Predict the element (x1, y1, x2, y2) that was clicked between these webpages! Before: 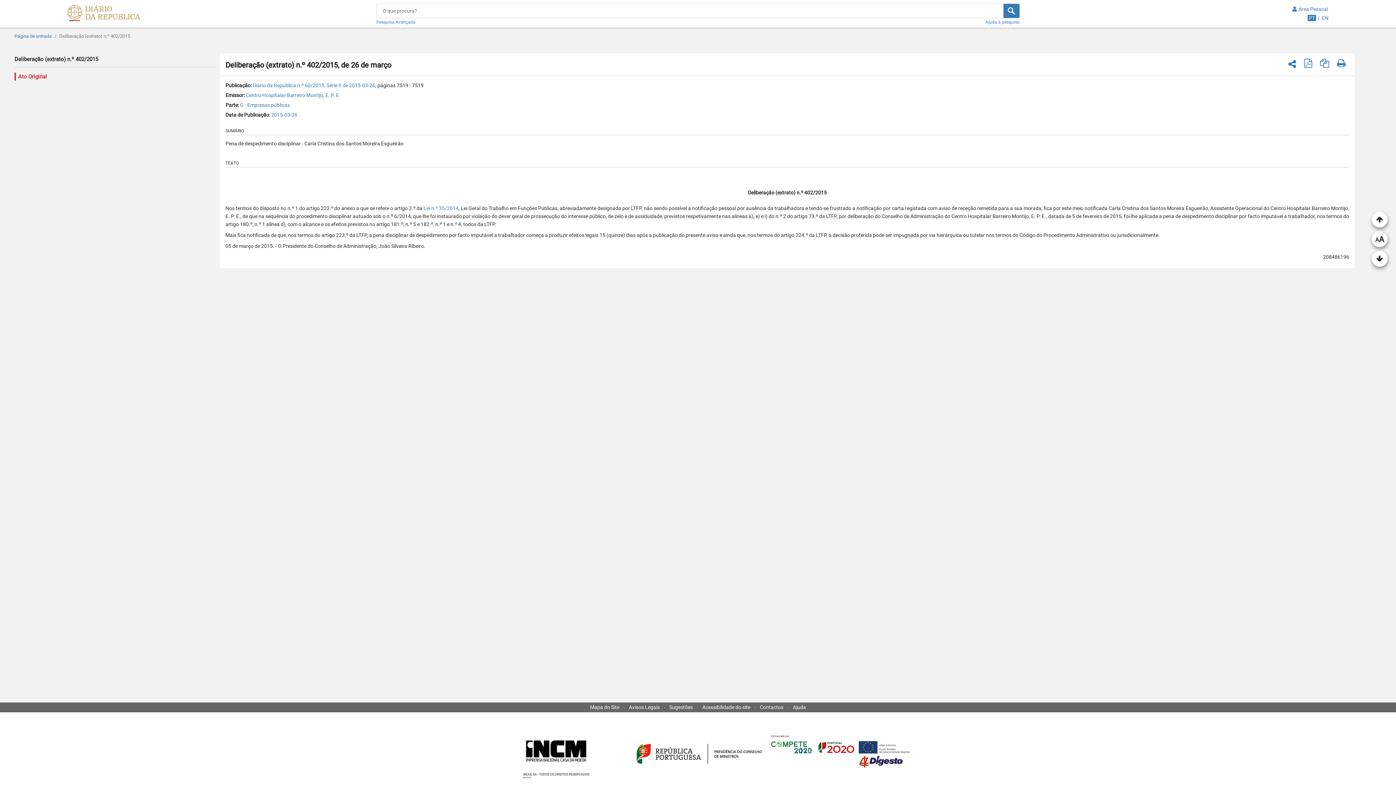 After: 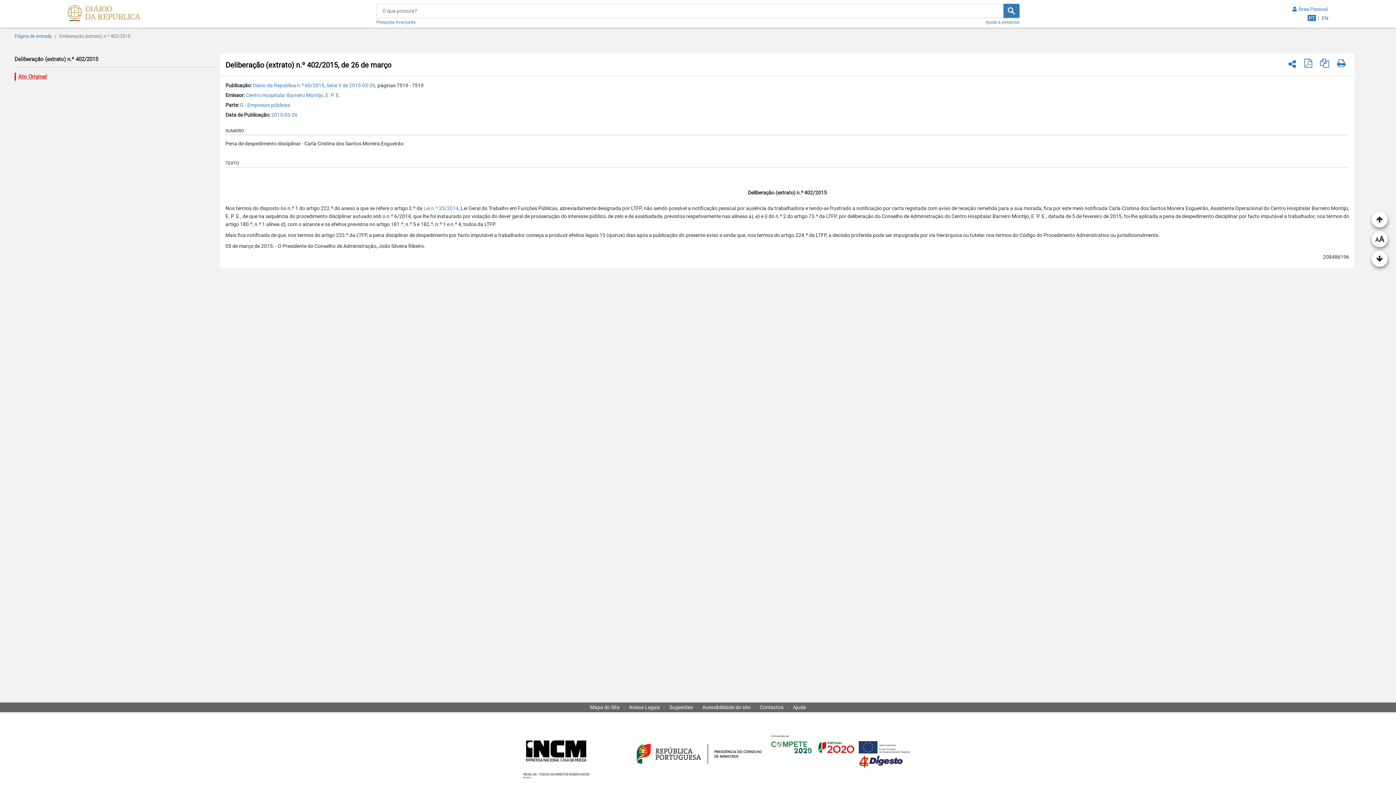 Action: label: Ato Original bbox: (18, 254, 49, 260)